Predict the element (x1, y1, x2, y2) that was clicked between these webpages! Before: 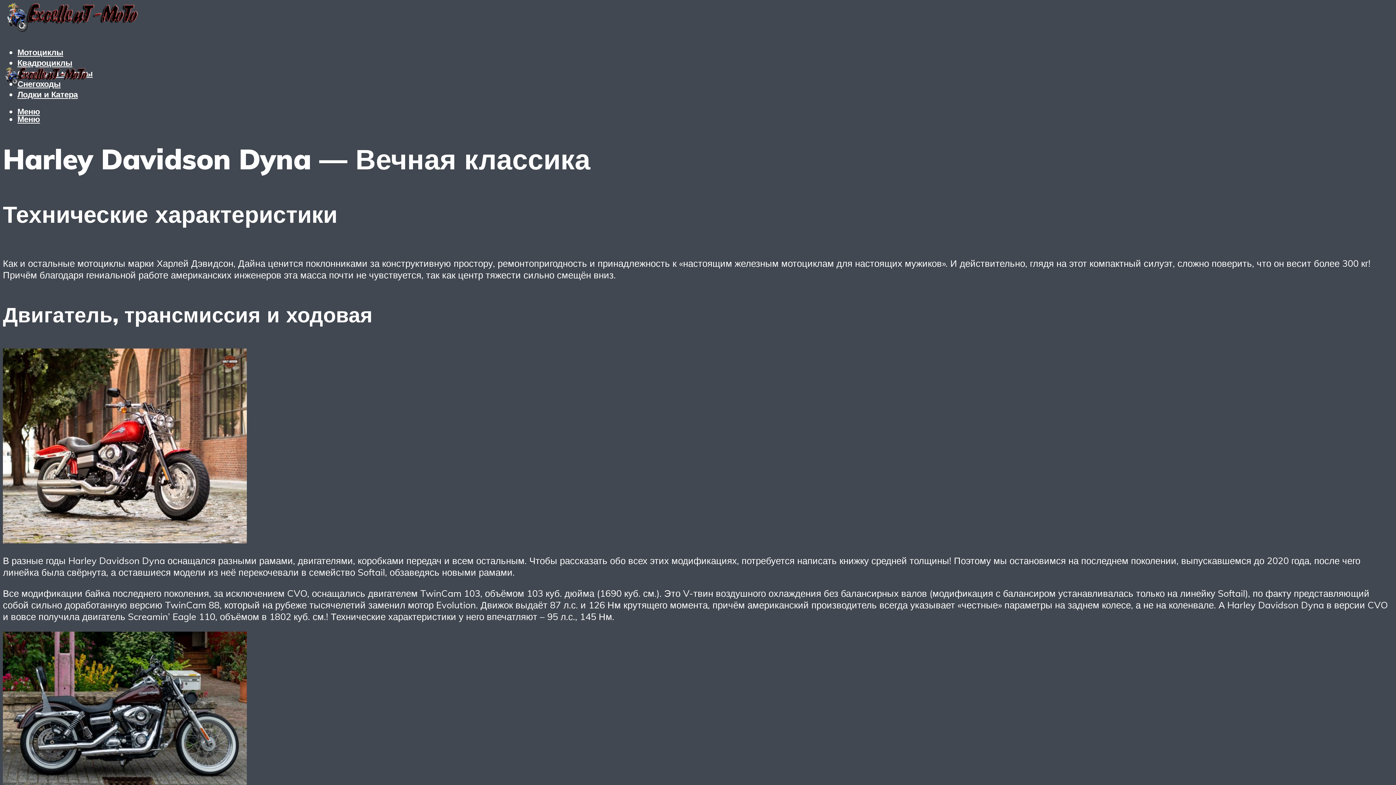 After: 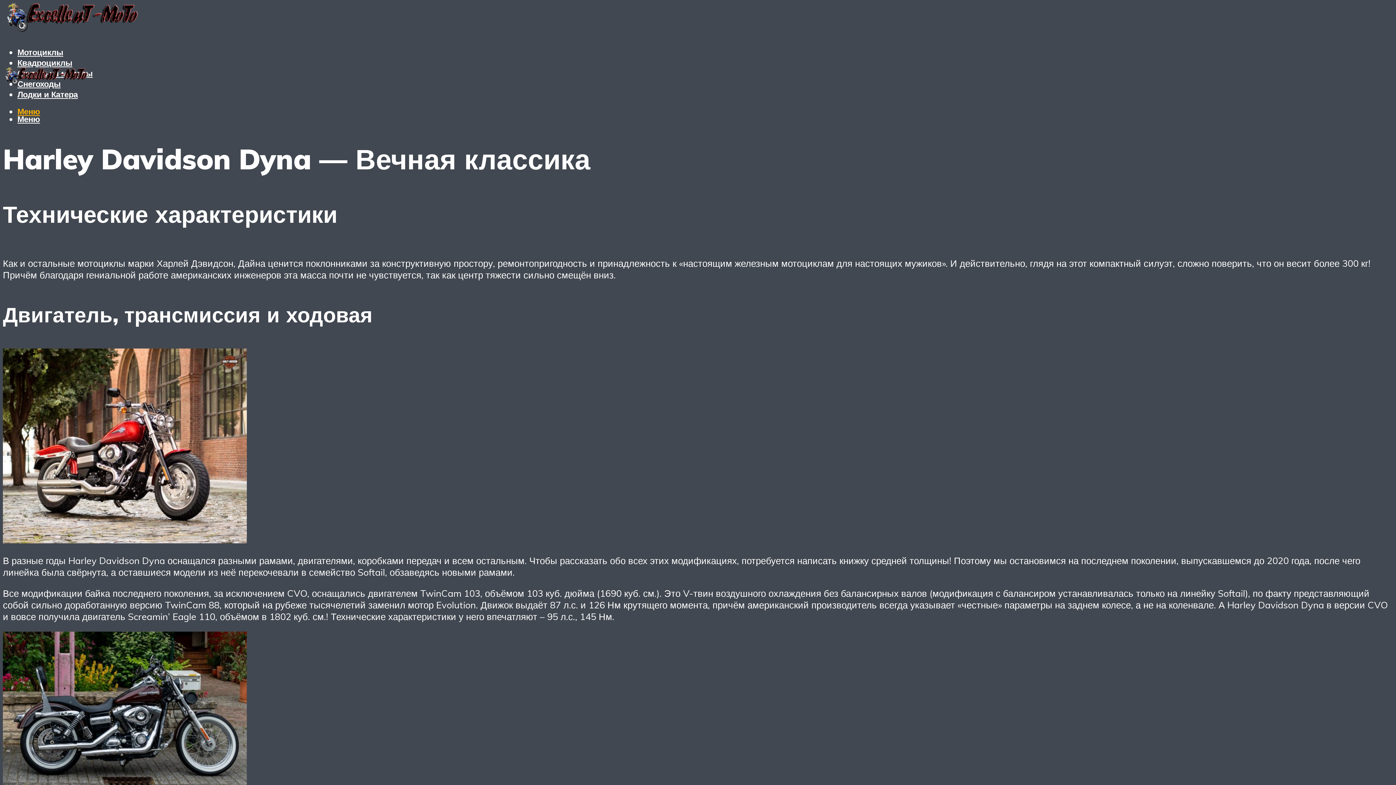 Action: bbox: (17, 106, 40, 116) label: Меню